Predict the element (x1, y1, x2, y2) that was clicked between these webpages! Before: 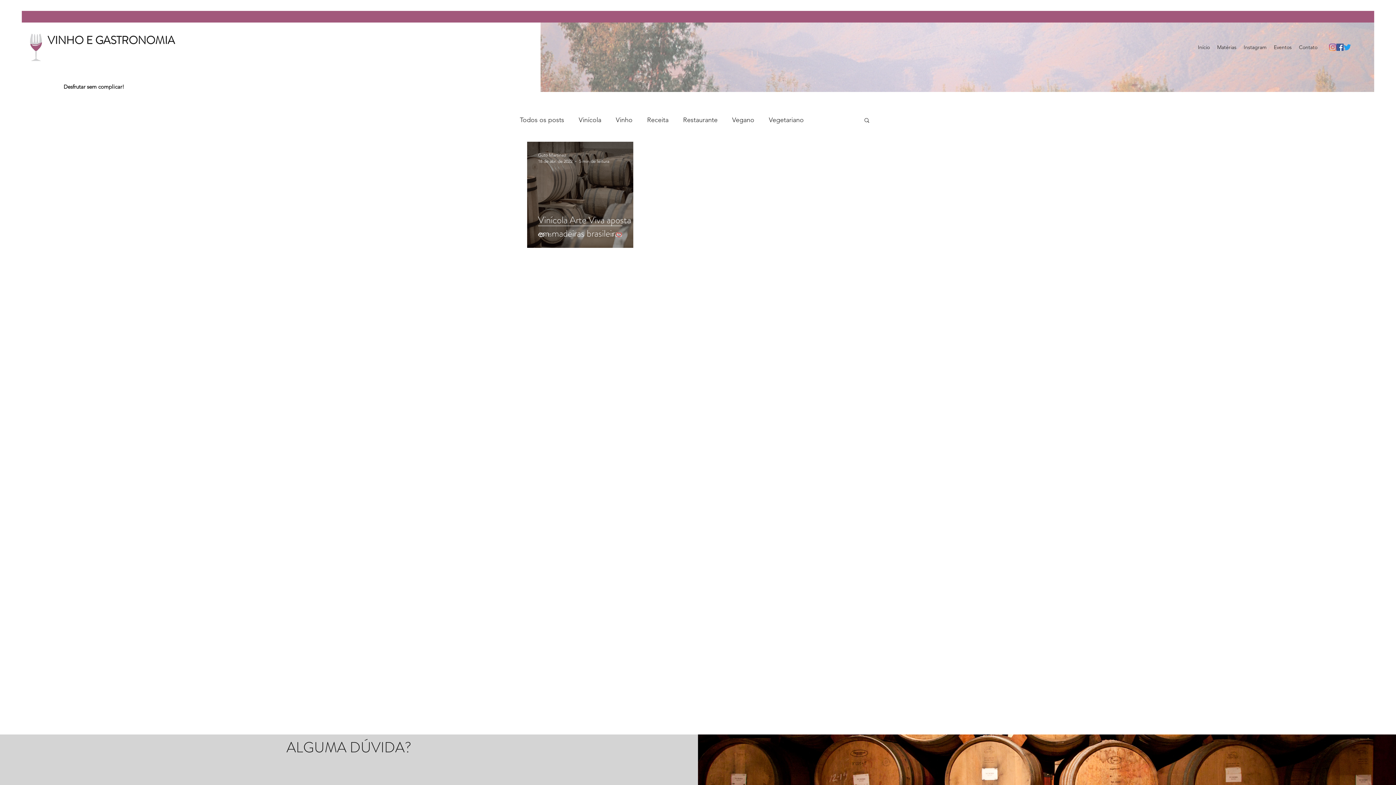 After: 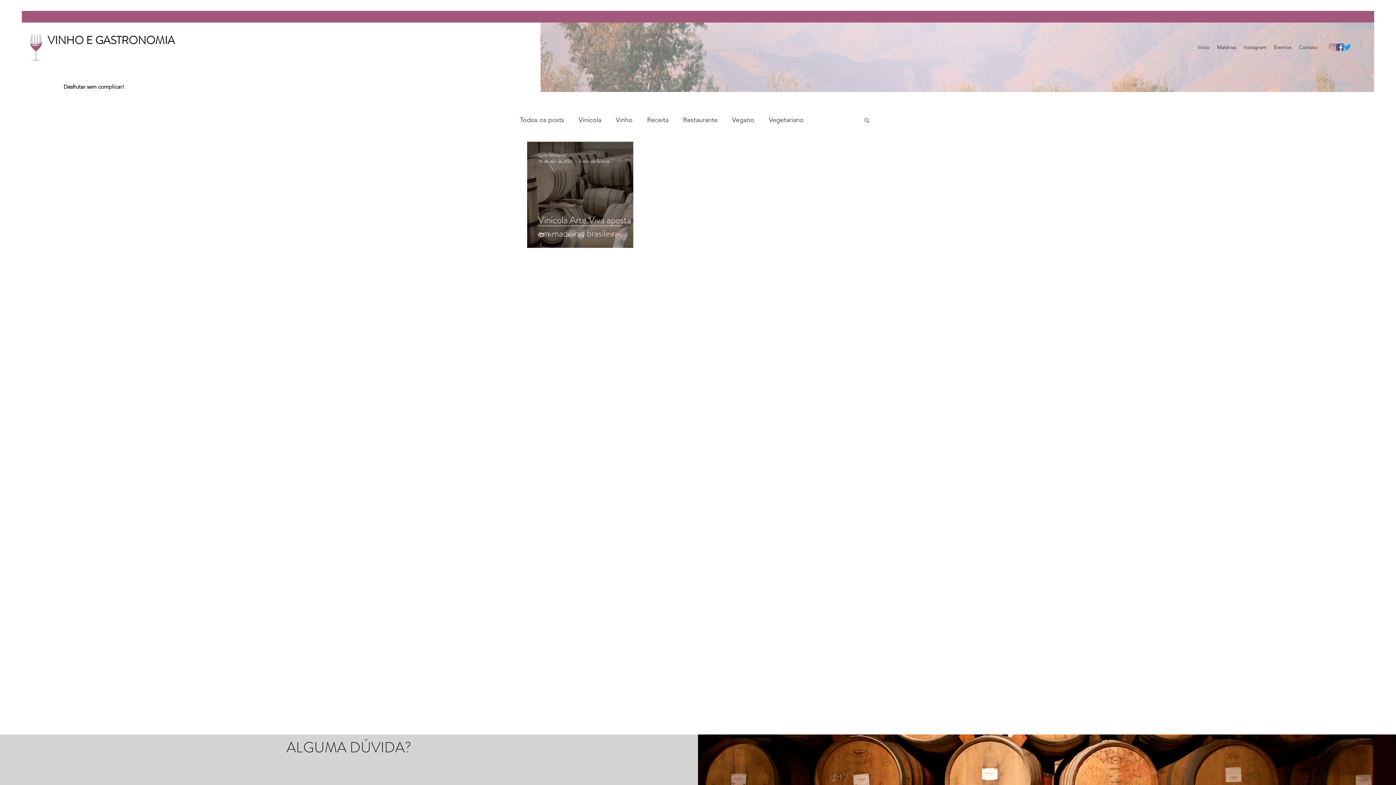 Action: bbox: (1344, 43, 1351, 50) label: twitter